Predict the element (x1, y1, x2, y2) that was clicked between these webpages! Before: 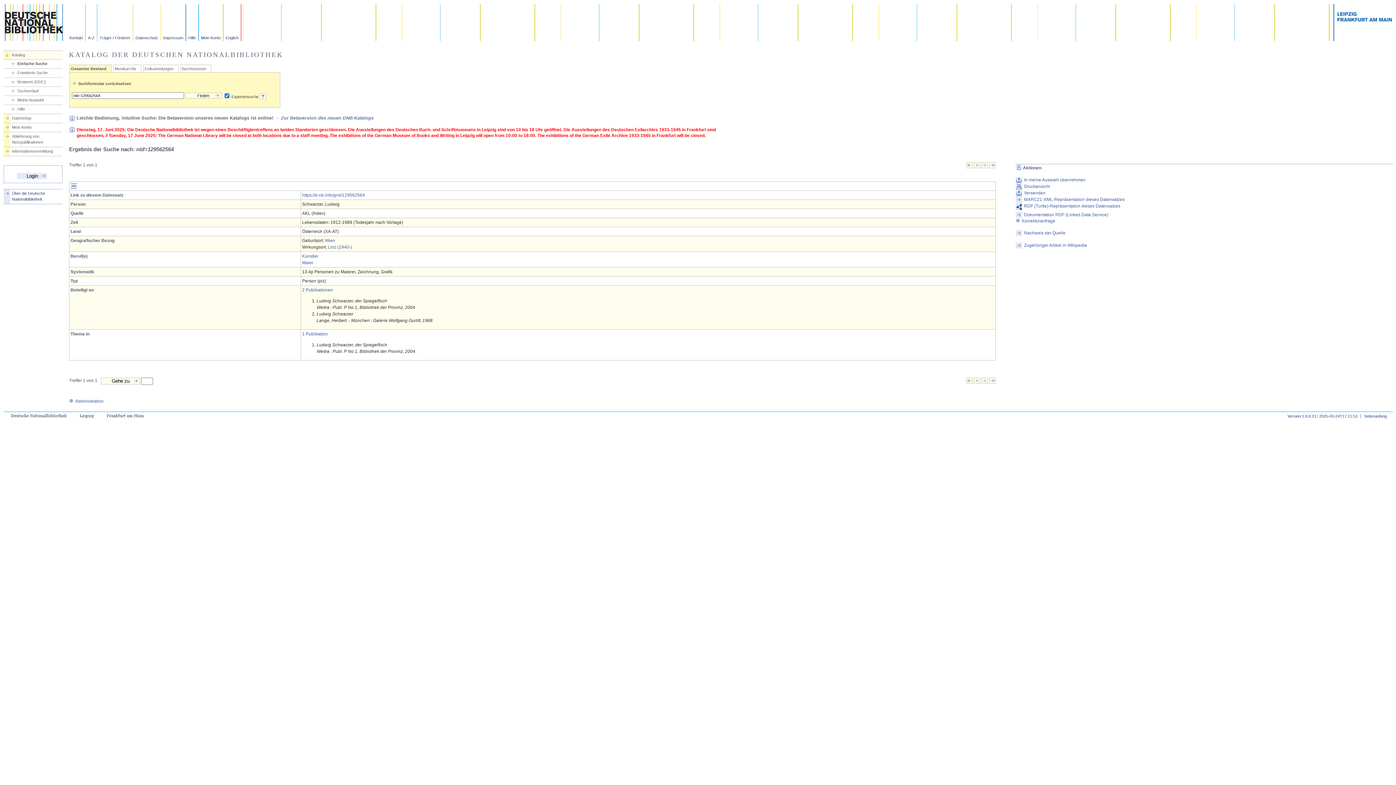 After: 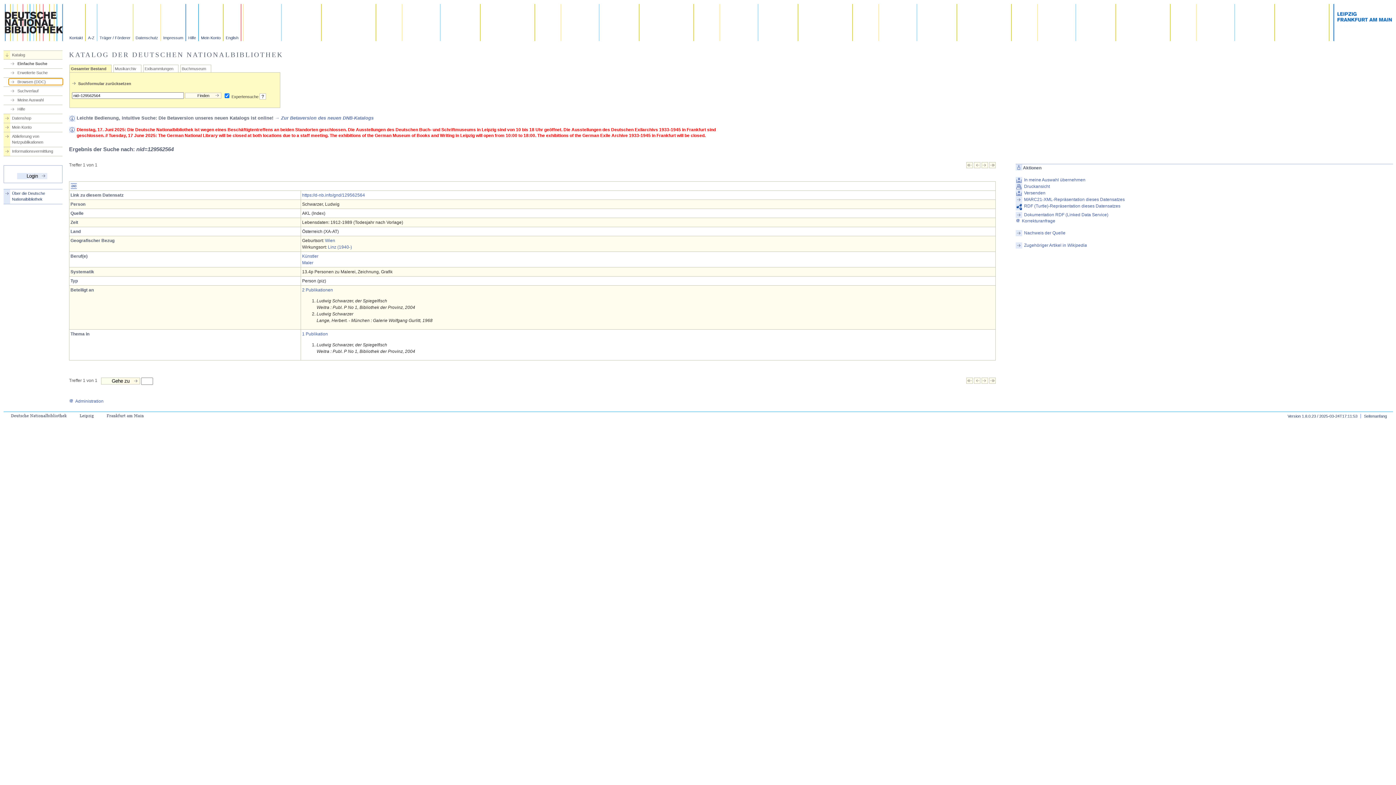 Action: bbox: (9, 78, 62, 84) label: Browsen (DDC)